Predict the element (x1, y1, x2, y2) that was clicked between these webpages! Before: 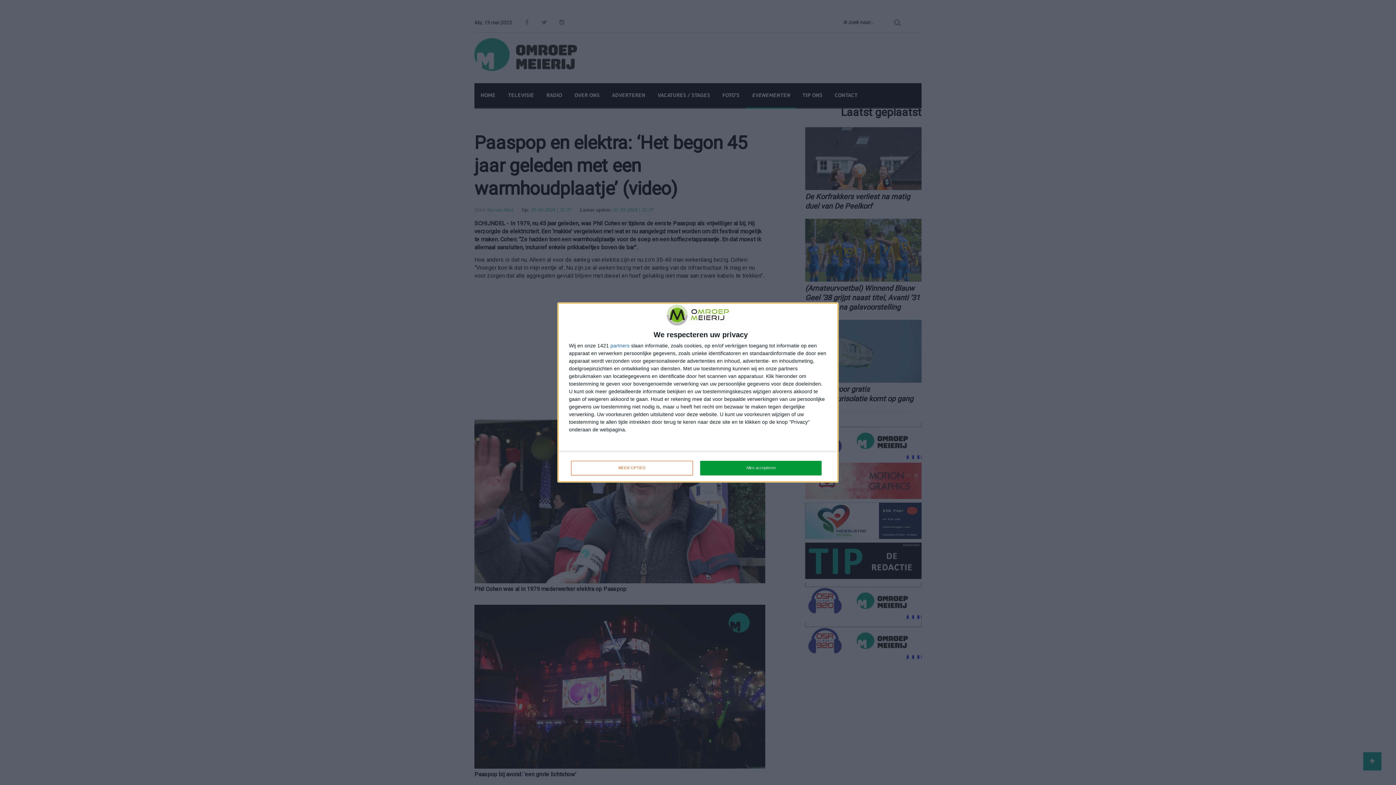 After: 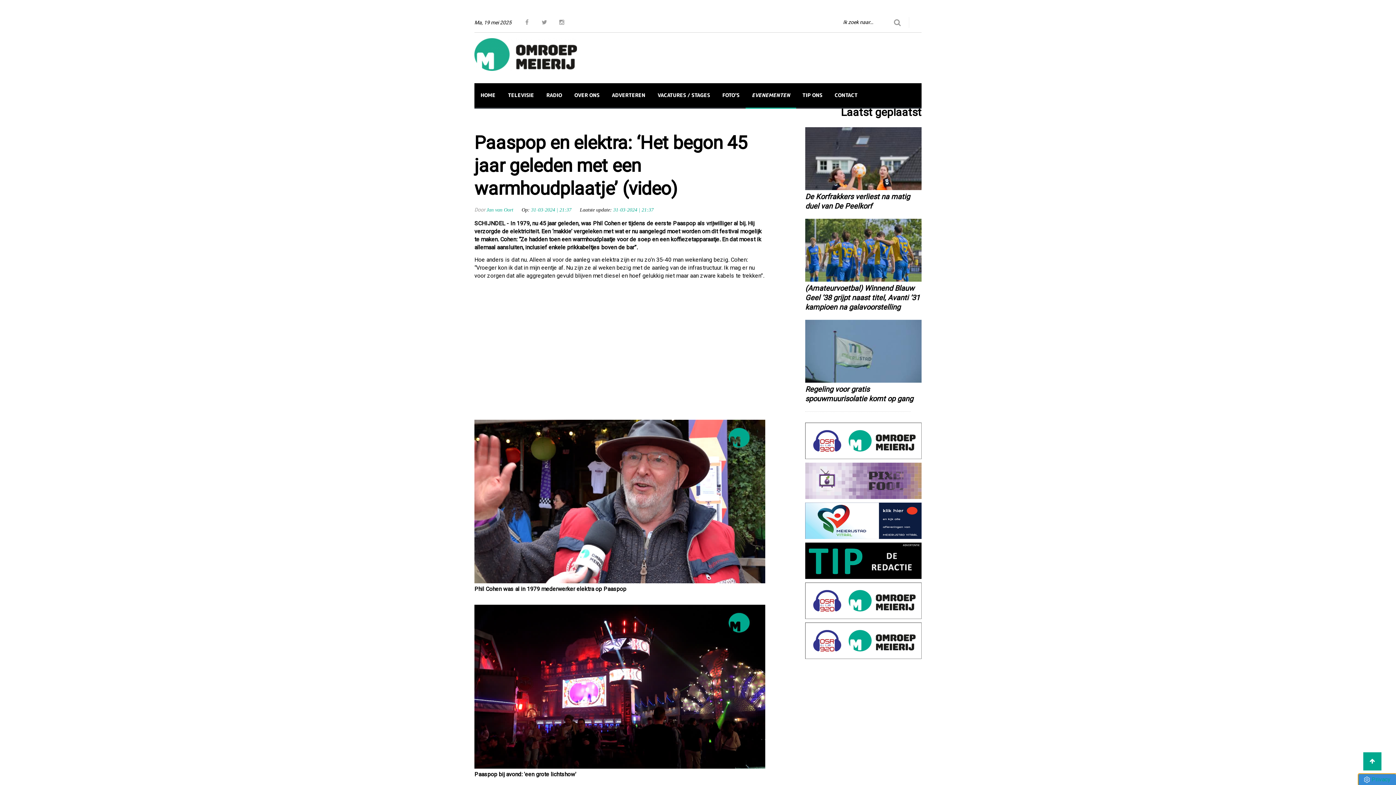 Action: bbox: (700, 460, 821, 475) label: Alles accepteren